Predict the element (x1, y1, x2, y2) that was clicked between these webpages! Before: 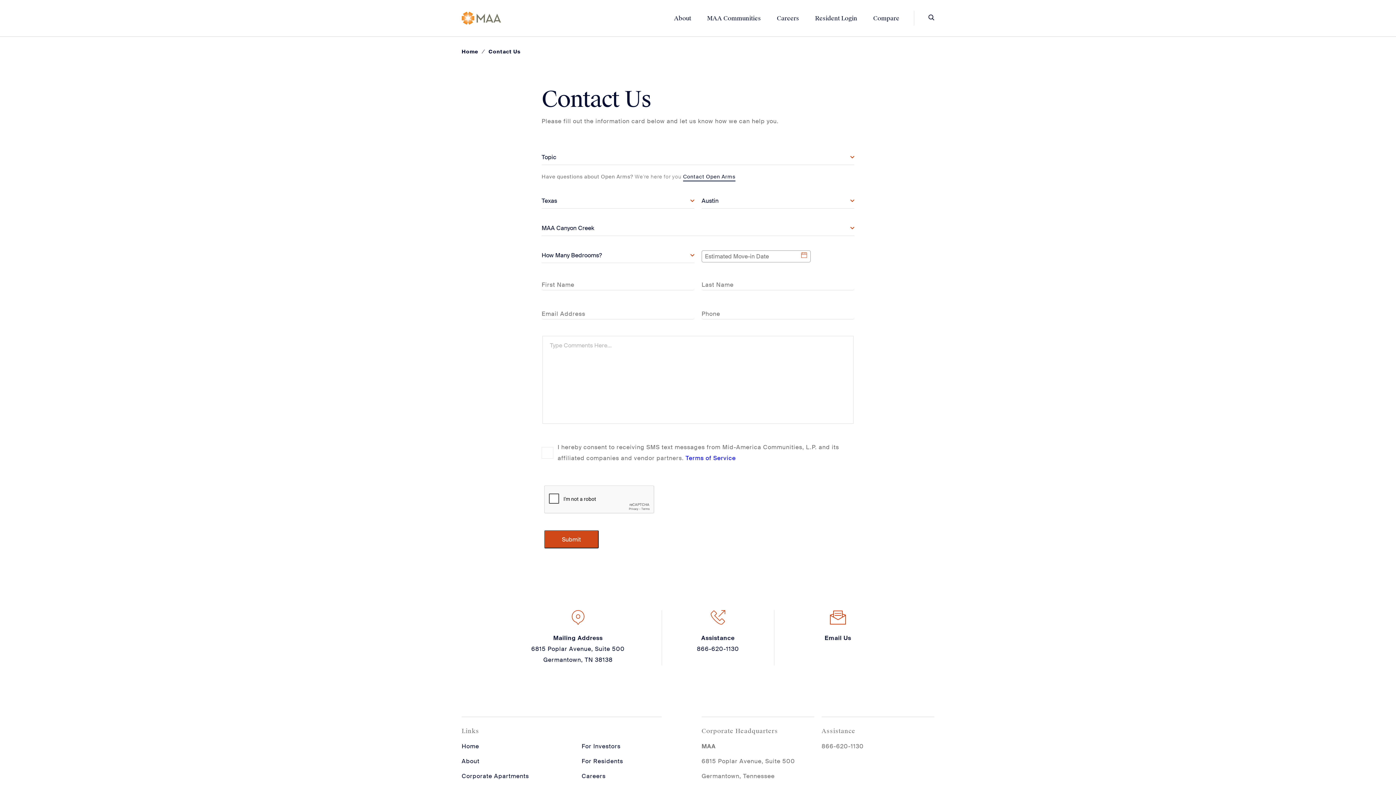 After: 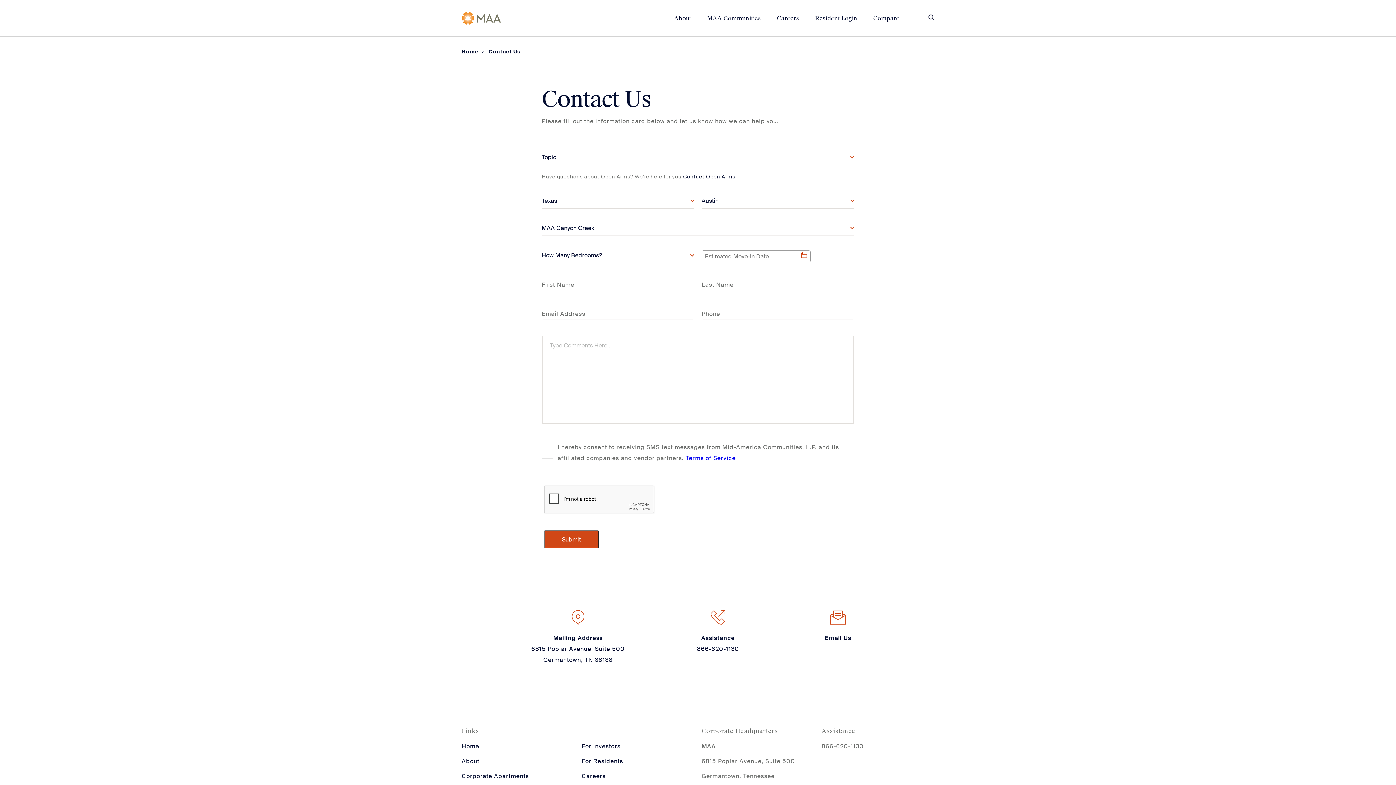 Action: bbox: (581, 757, 623, 765) label: For Residents